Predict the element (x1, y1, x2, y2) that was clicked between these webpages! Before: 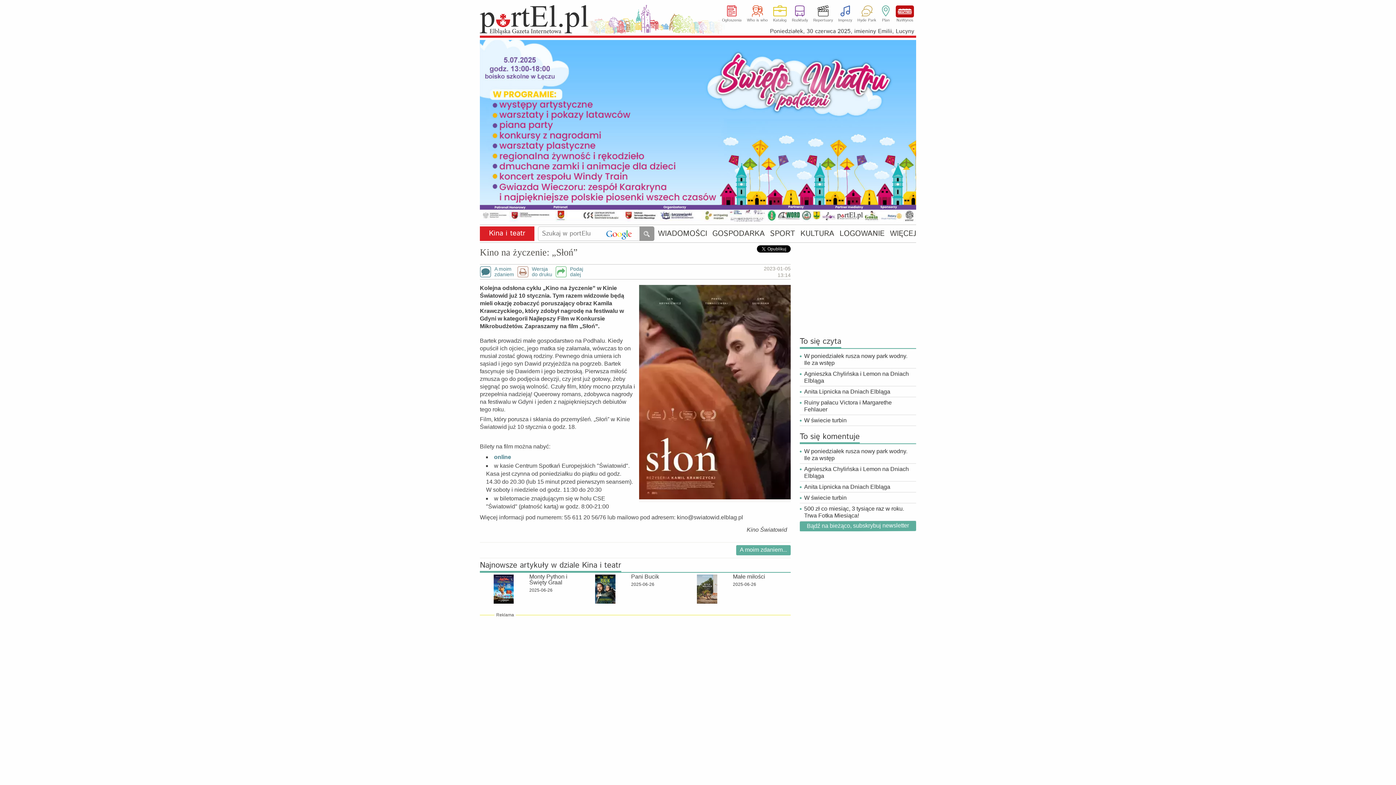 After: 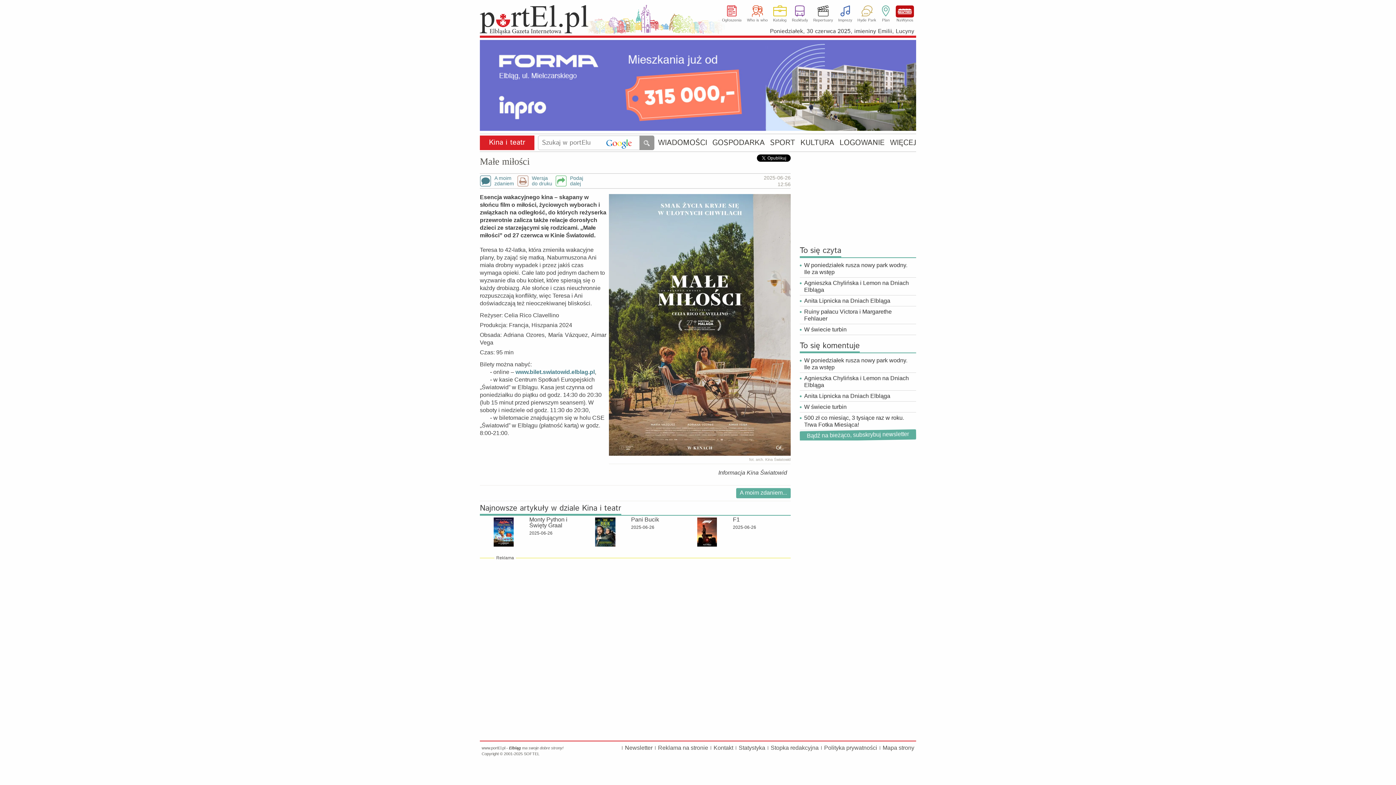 Action: bbox: (683, 574, 730, 604)